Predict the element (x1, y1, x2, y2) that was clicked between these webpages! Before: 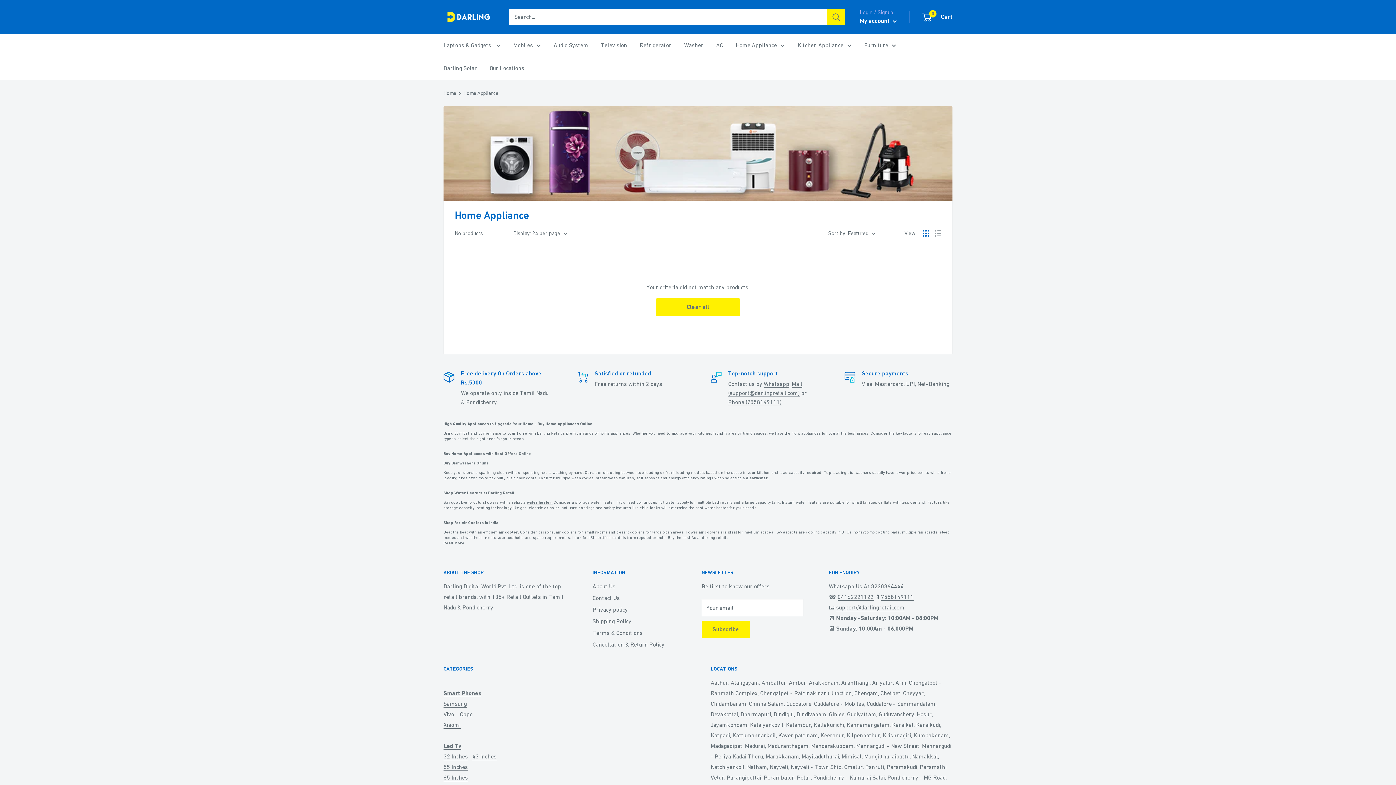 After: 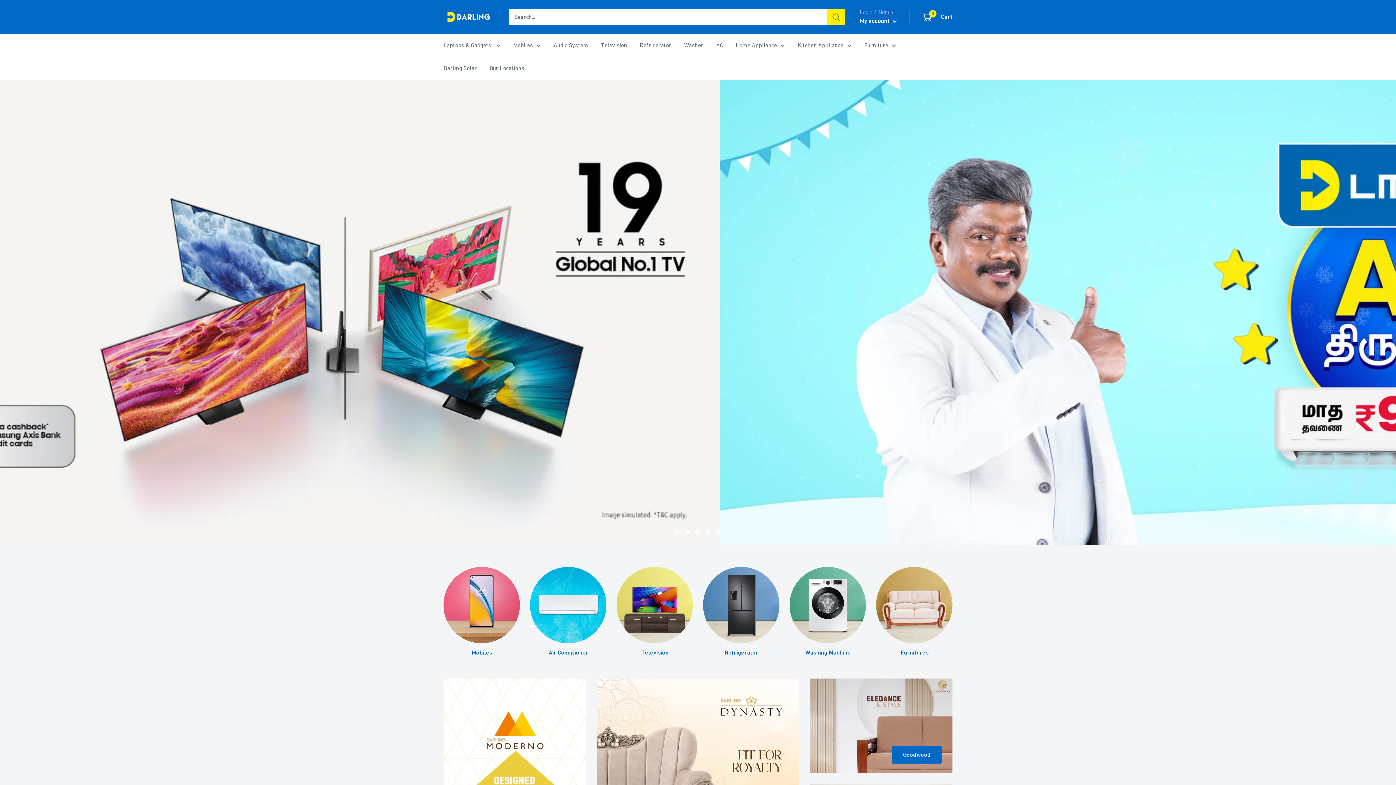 Action: label: Home bbox: (443, 90, 456, 96)